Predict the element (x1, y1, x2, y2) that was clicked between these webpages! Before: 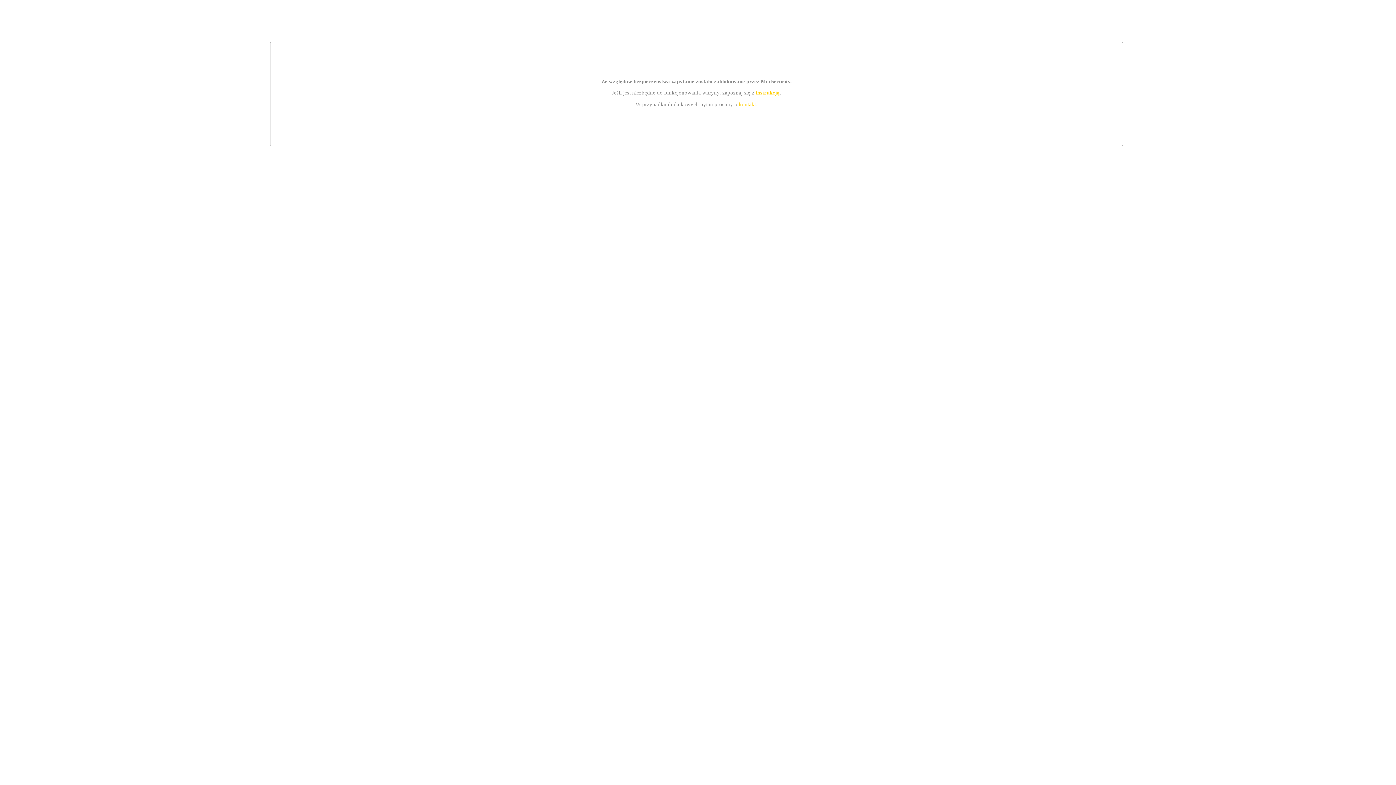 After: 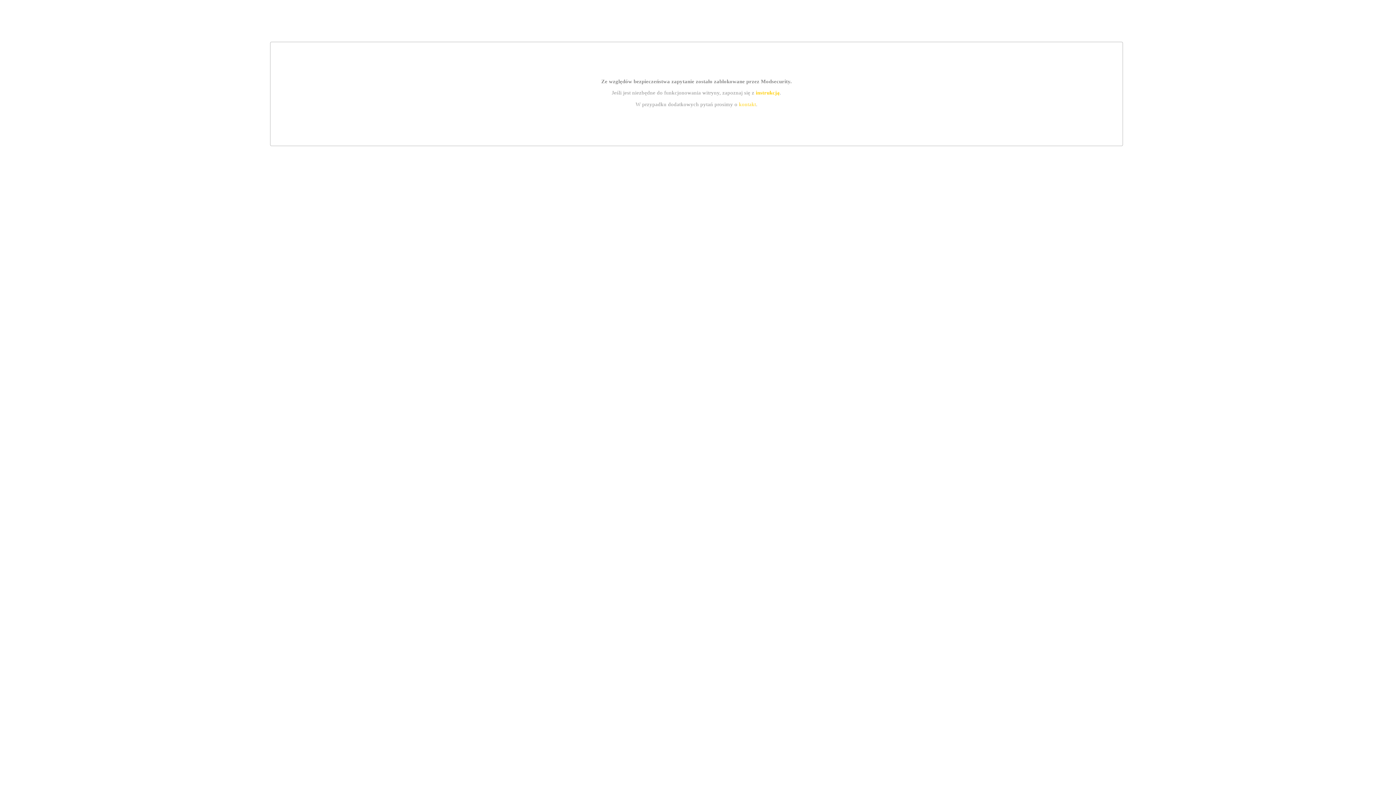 Action: label: instrukcją bbox: (755, 89, 779, 95)